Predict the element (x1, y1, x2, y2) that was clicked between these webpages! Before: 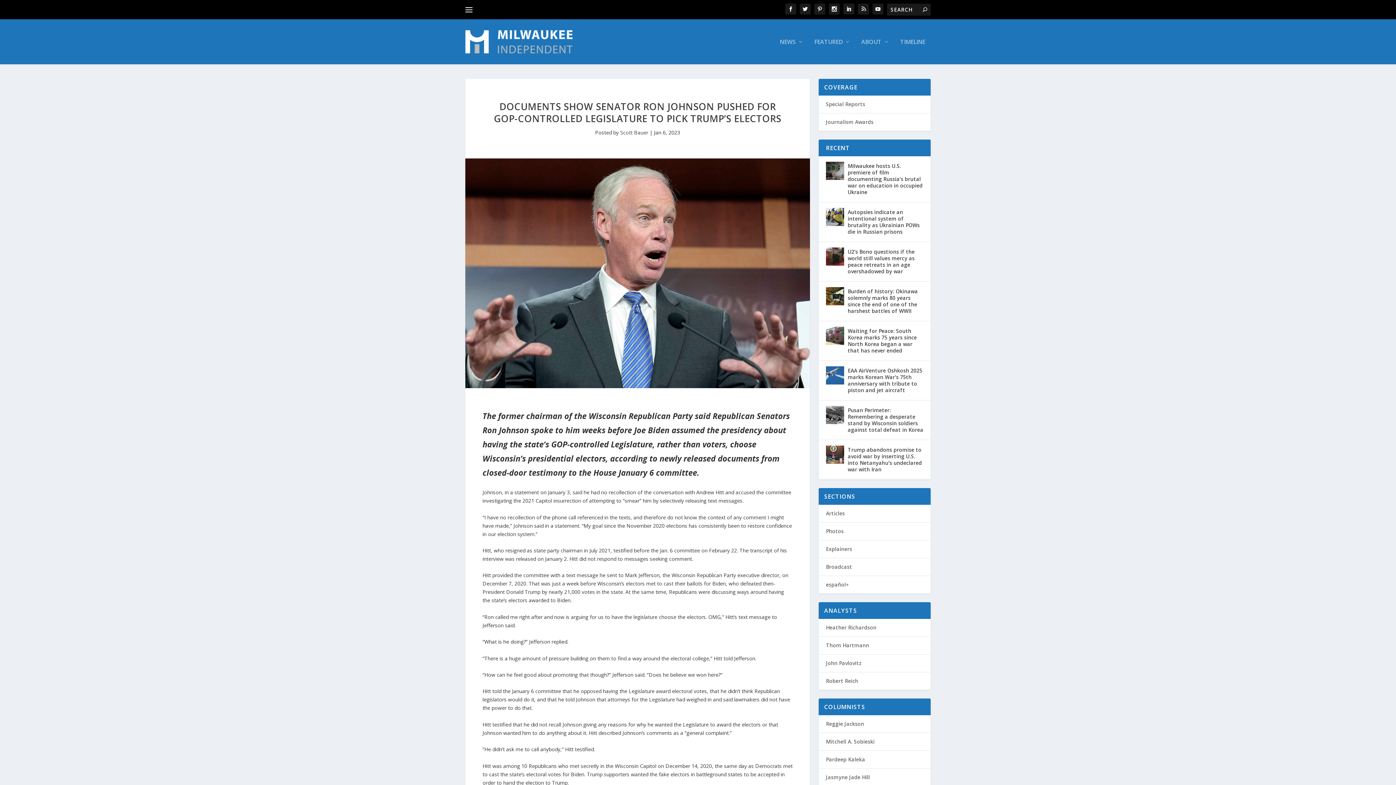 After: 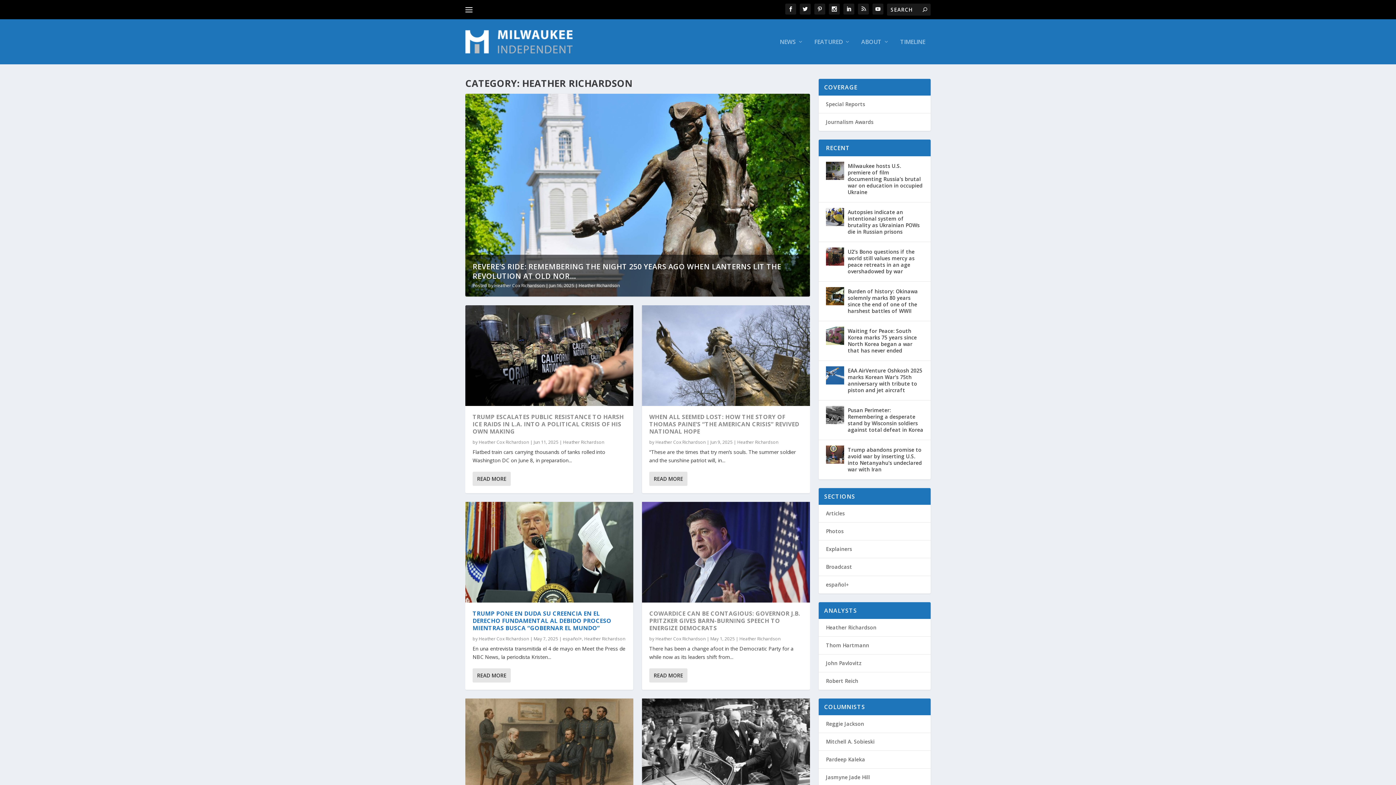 Action: label: Heather Richardson bbox: (826, 624, 876, 631)